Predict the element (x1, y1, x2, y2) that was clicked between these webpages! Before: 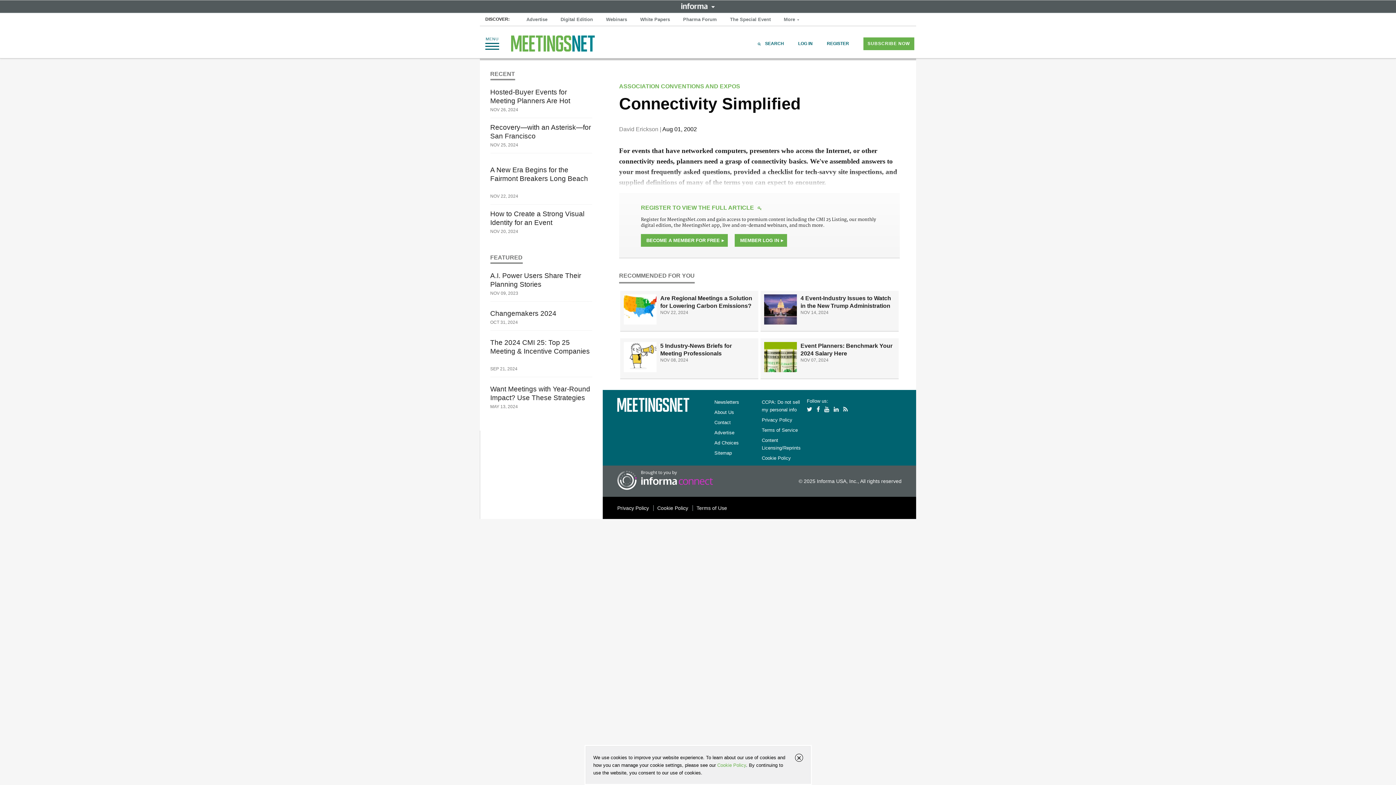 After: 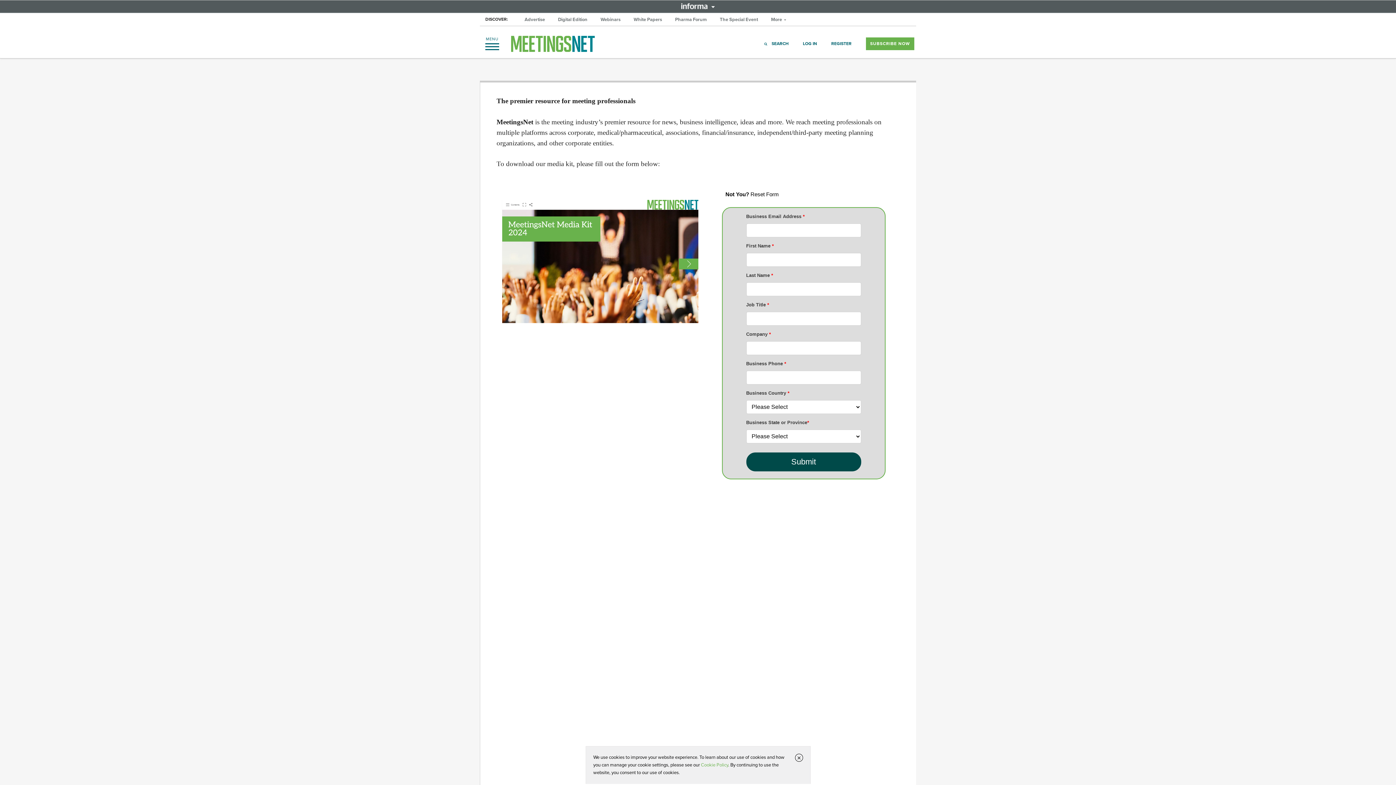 Action: label: Advertise bbox: (714, 430, 734, 435)